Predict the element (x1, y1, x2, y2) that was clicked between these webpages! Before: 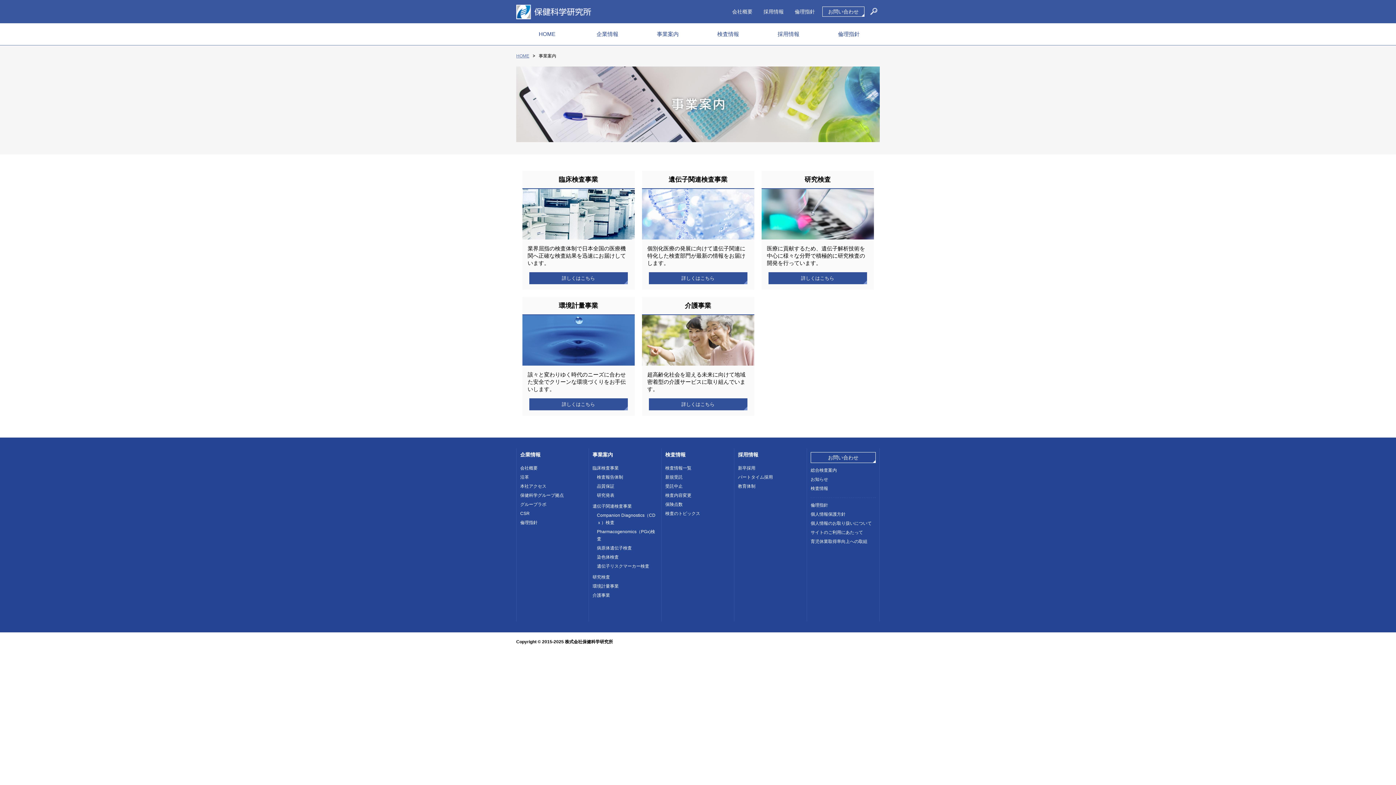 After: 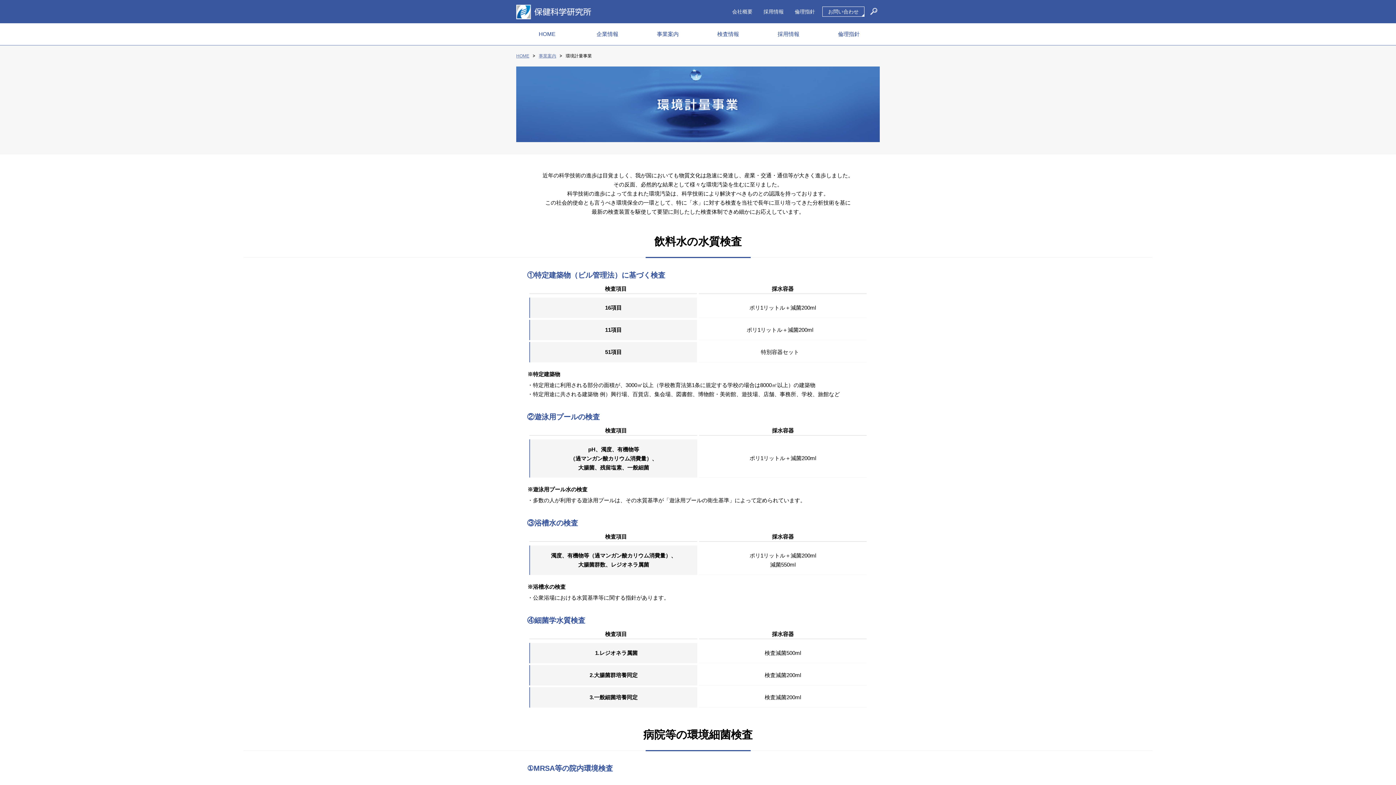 Action: bbox: (592, 584, 618, 589) label: 環境計量事業